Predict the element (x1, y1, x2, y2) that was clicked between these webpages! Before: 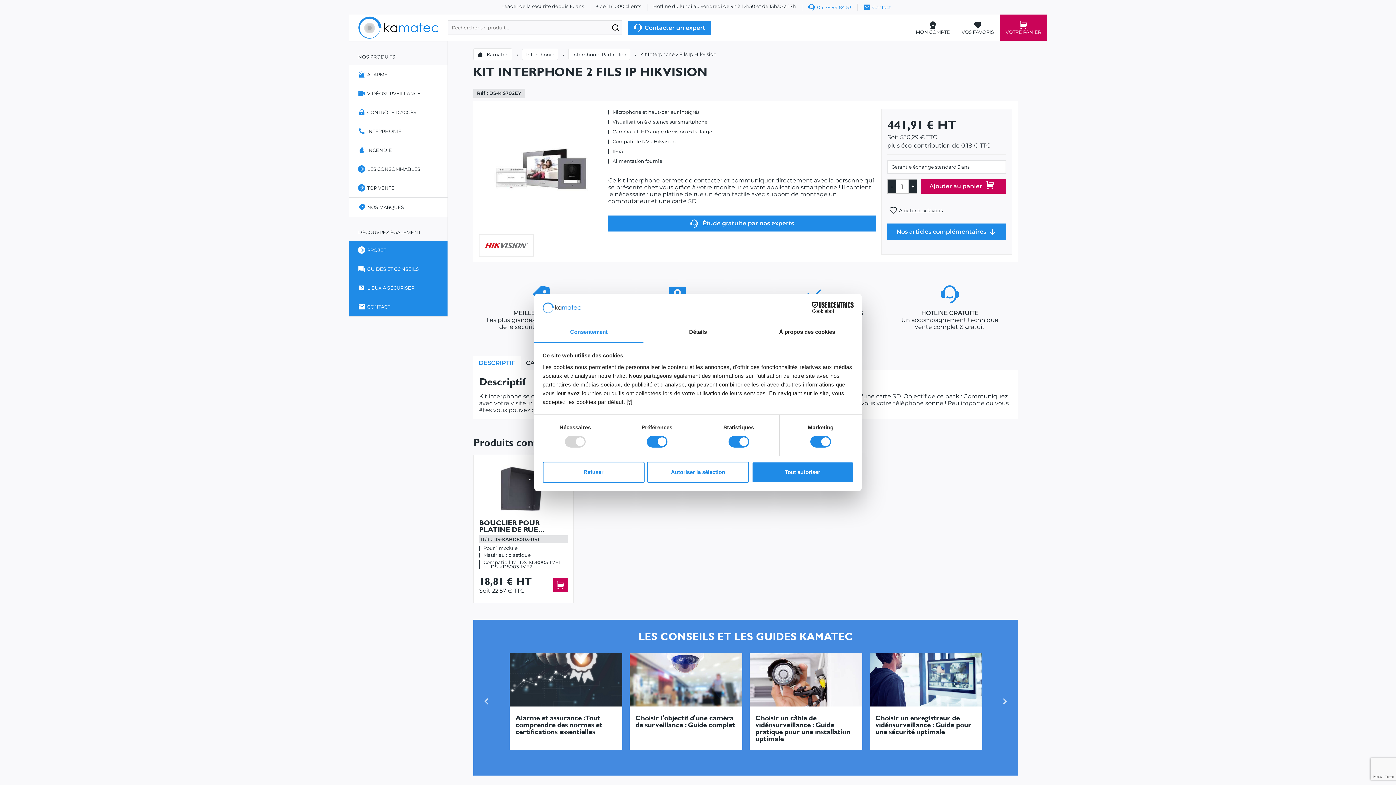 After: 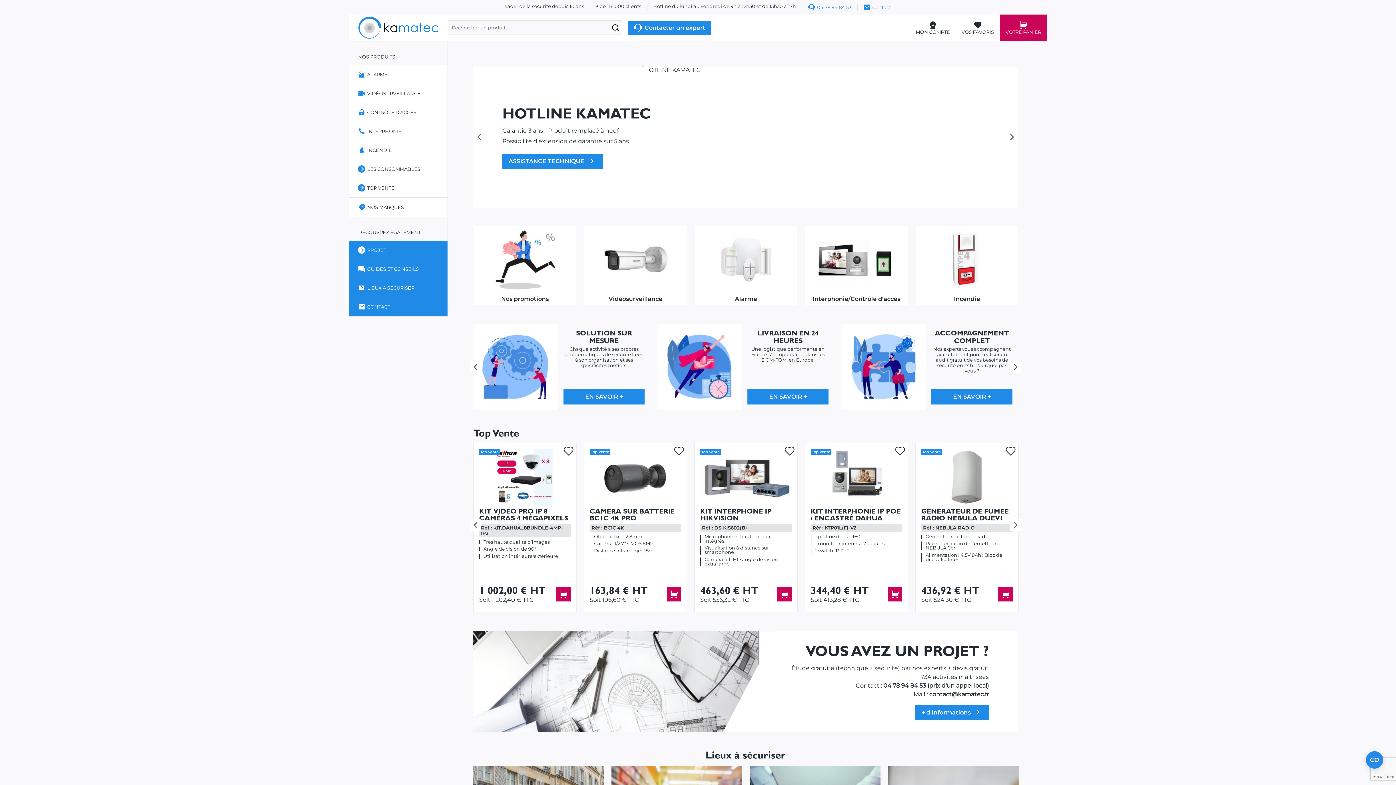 Action: bbox: (358, 15, 438, 40)